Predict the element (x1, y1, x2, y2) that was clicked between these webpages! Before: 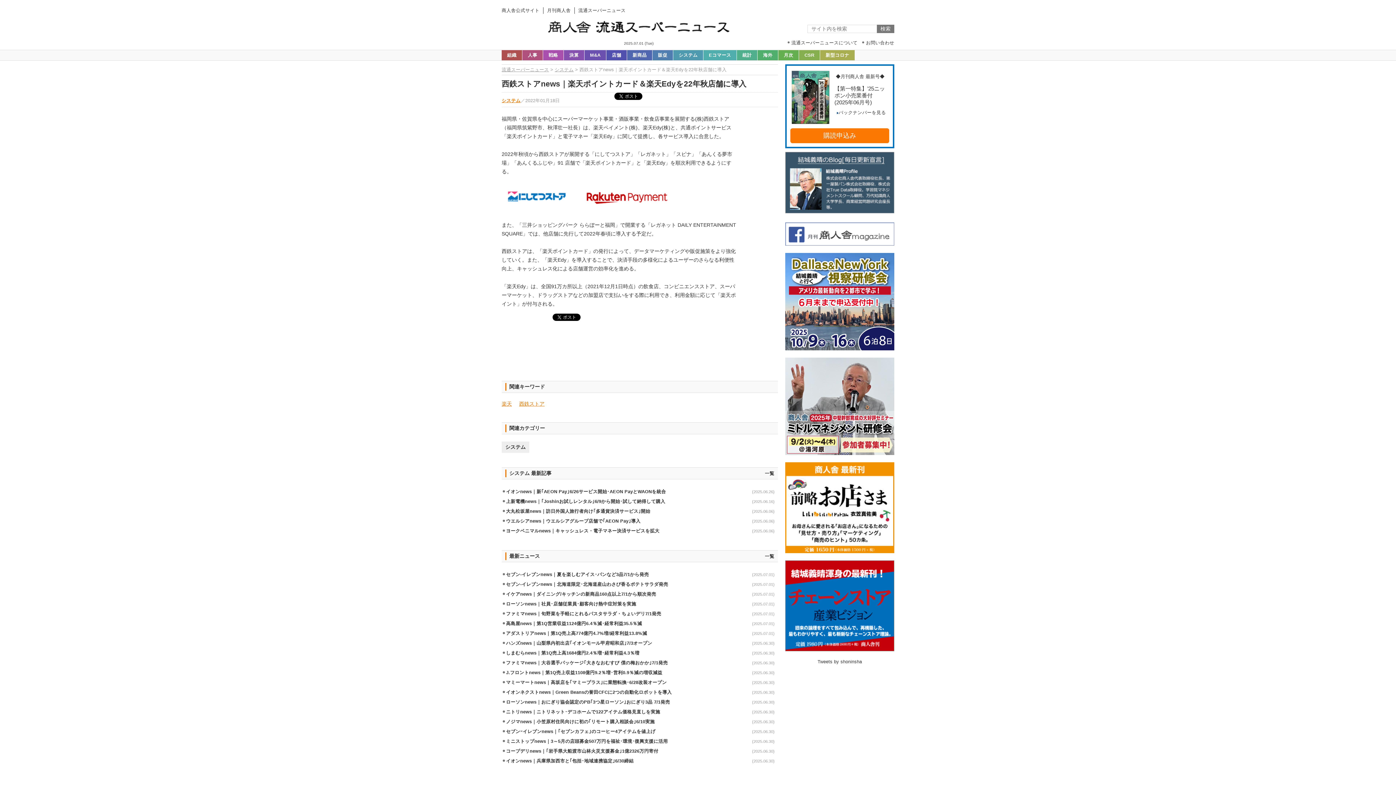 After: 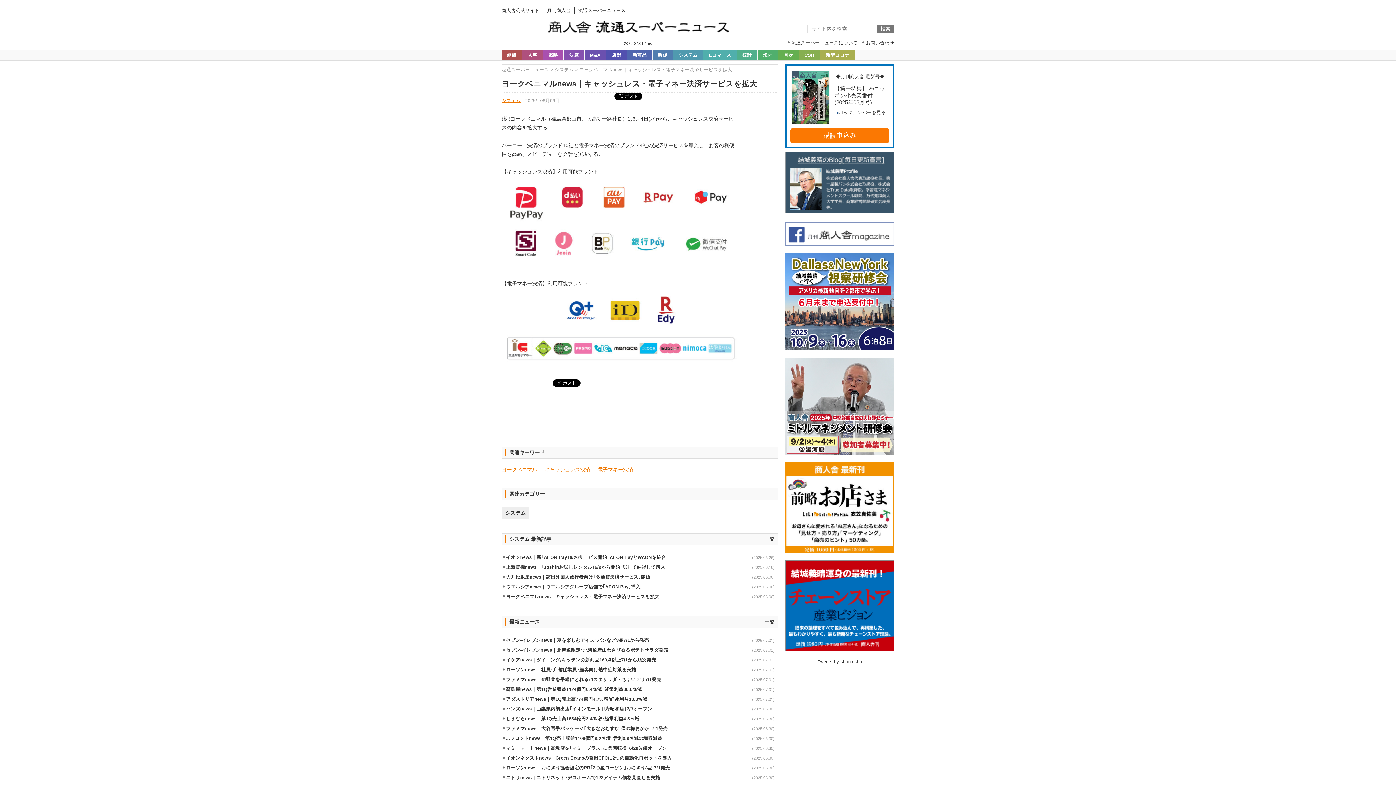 Action: bbox: (506, 528, 659, 533) label: ヨークベニマルnews｜キャッシュレス・電子マネー決済サービスを拡大